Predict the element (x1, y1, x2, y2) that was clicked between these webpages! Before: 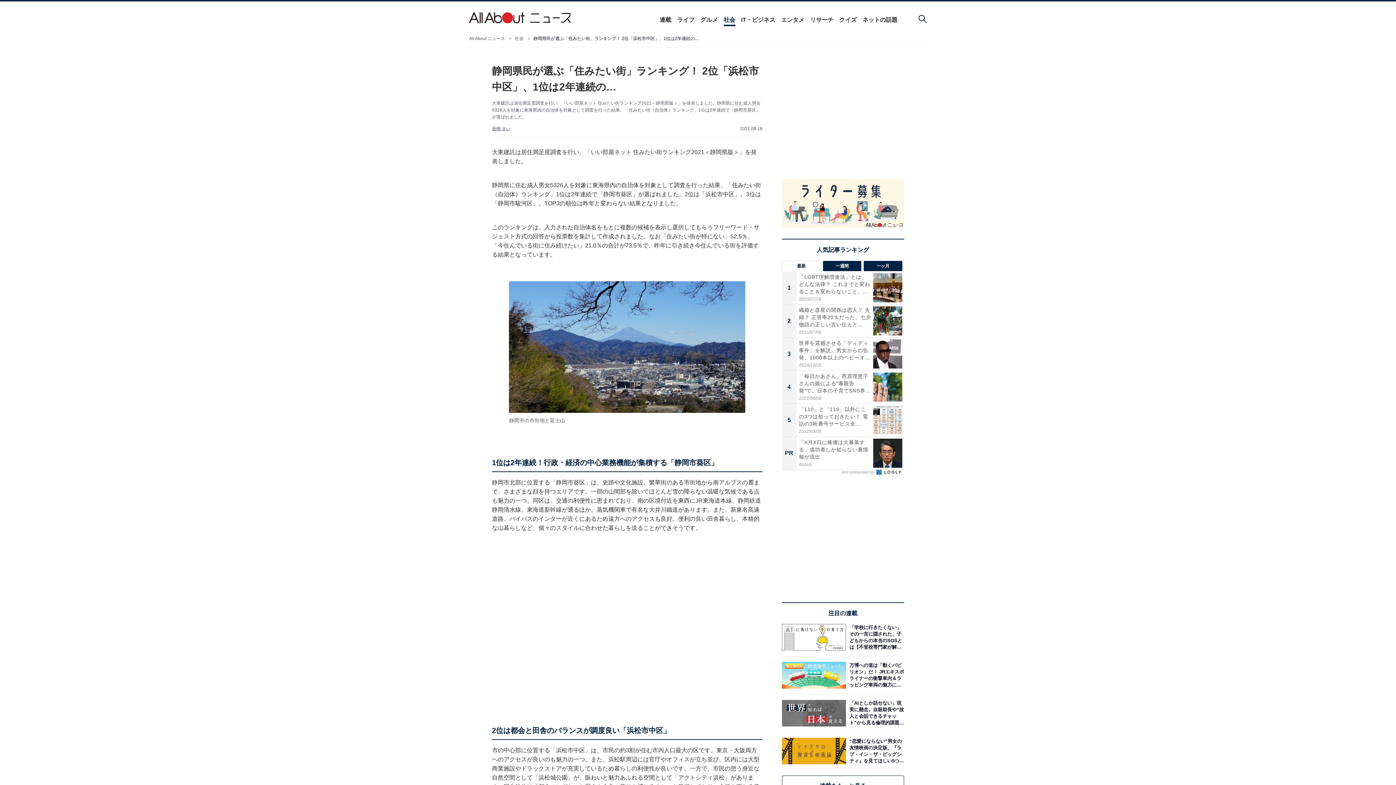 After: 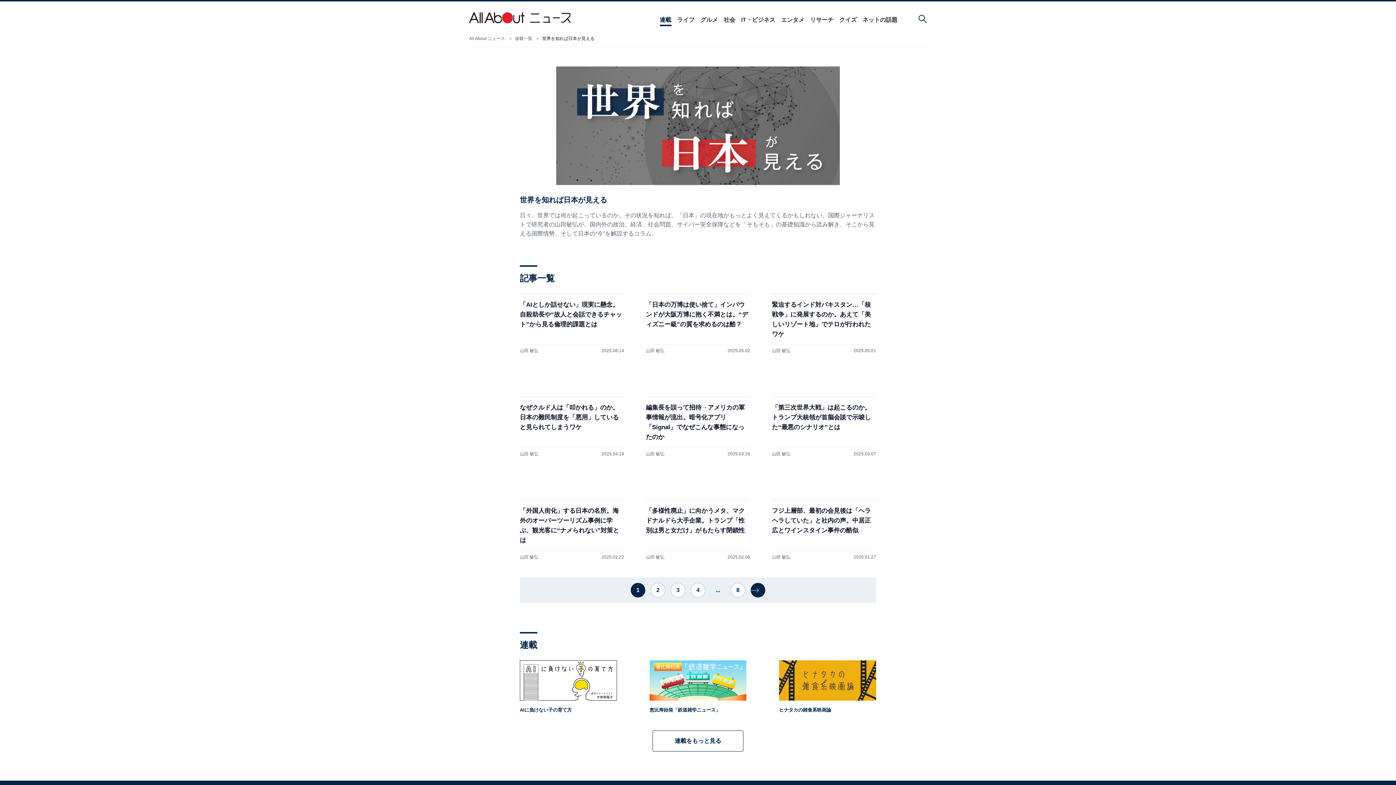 Action: bbox: (782, 700, 846, 726)